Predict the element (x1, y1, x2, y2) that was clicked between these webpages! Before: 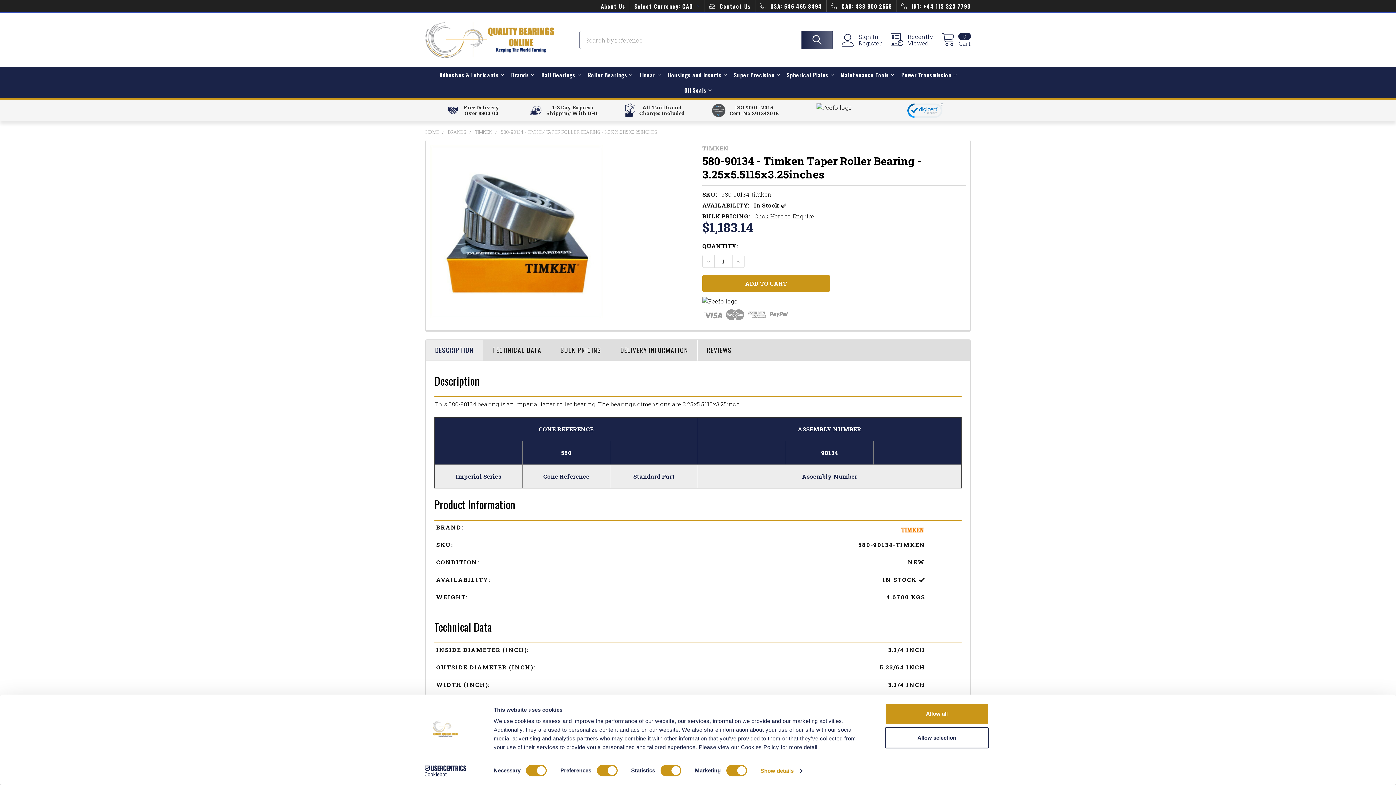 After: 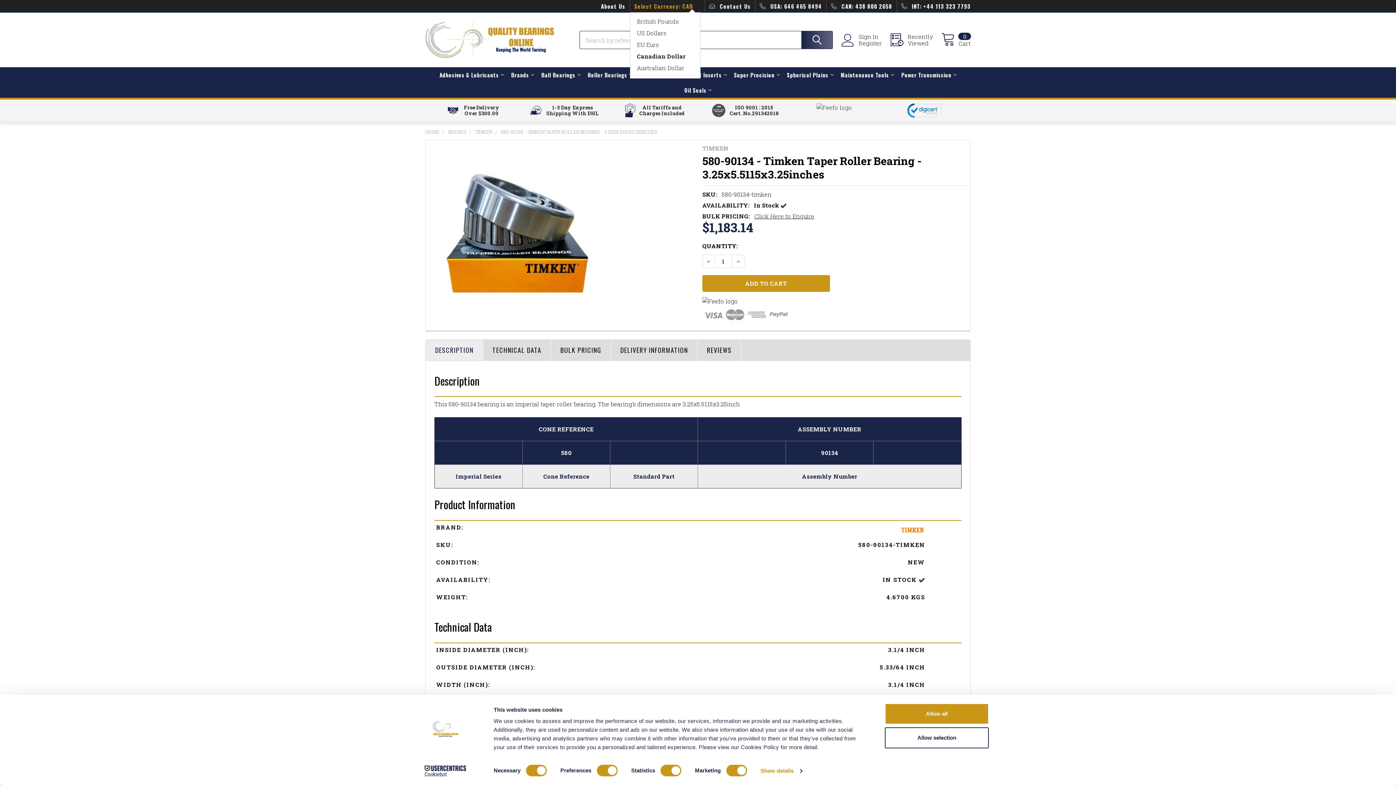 Action: bbox: (630, 0, 700, 12) label: Select Currency: 
CAD